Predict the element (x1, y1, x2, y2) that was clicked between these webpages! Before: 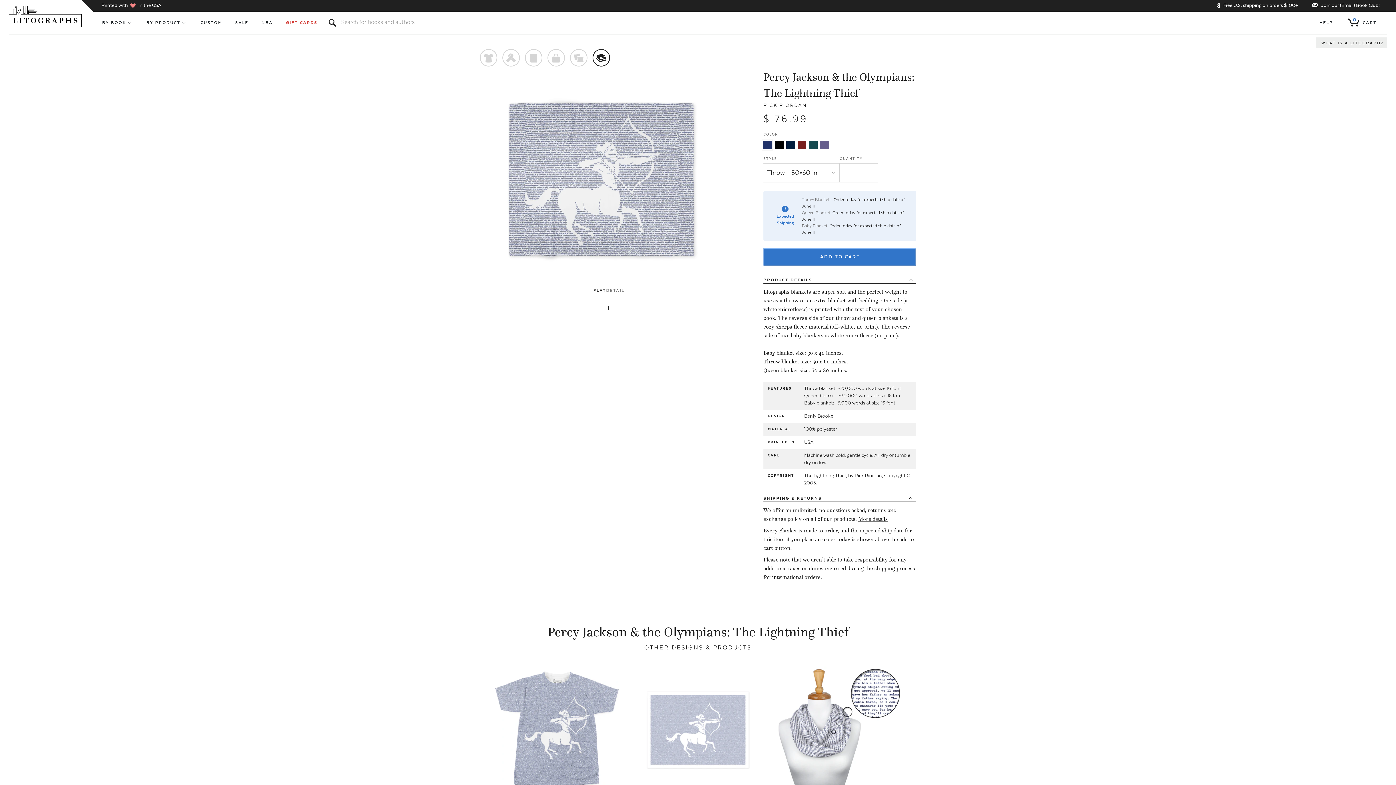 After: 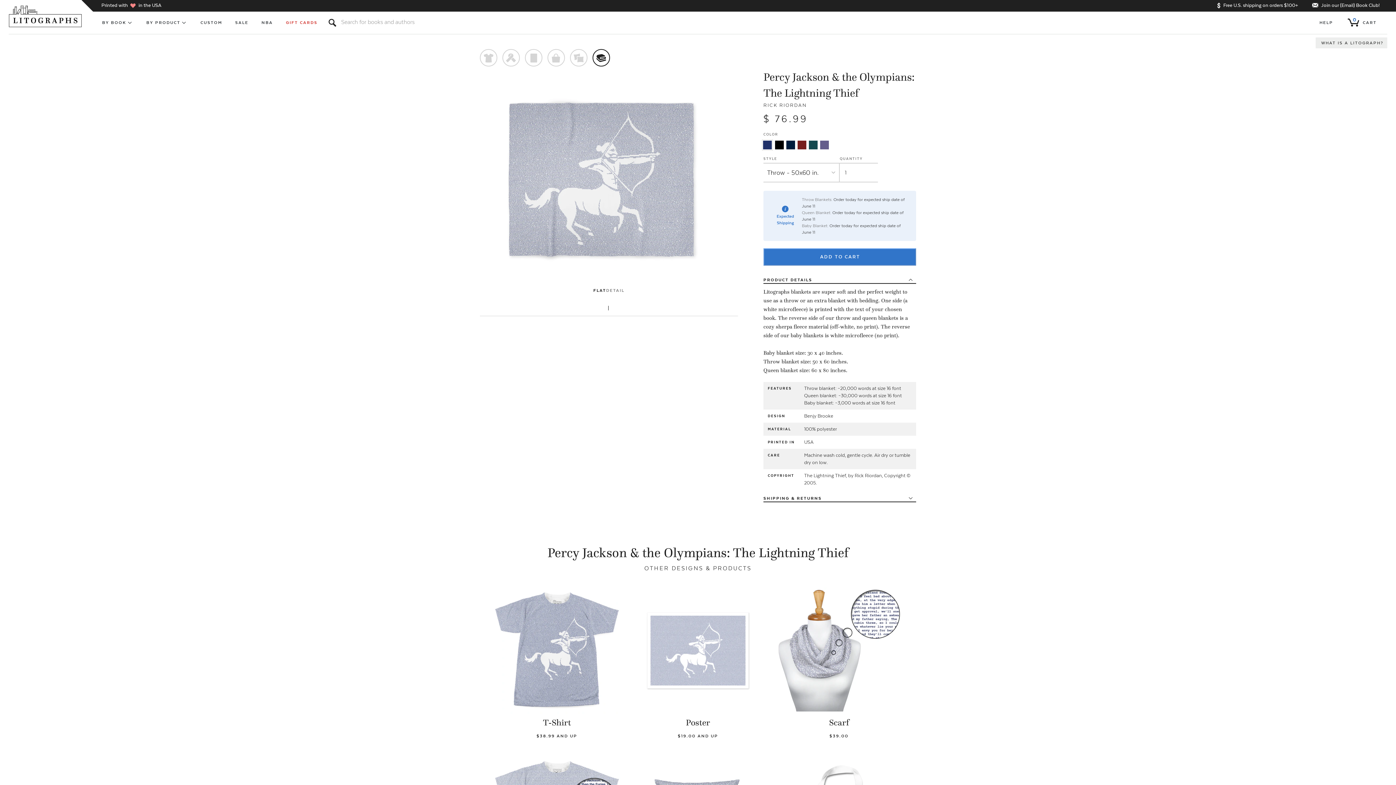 Action: label: SHIPPING & RETURNS bbox: (763, 495, 916, 502)